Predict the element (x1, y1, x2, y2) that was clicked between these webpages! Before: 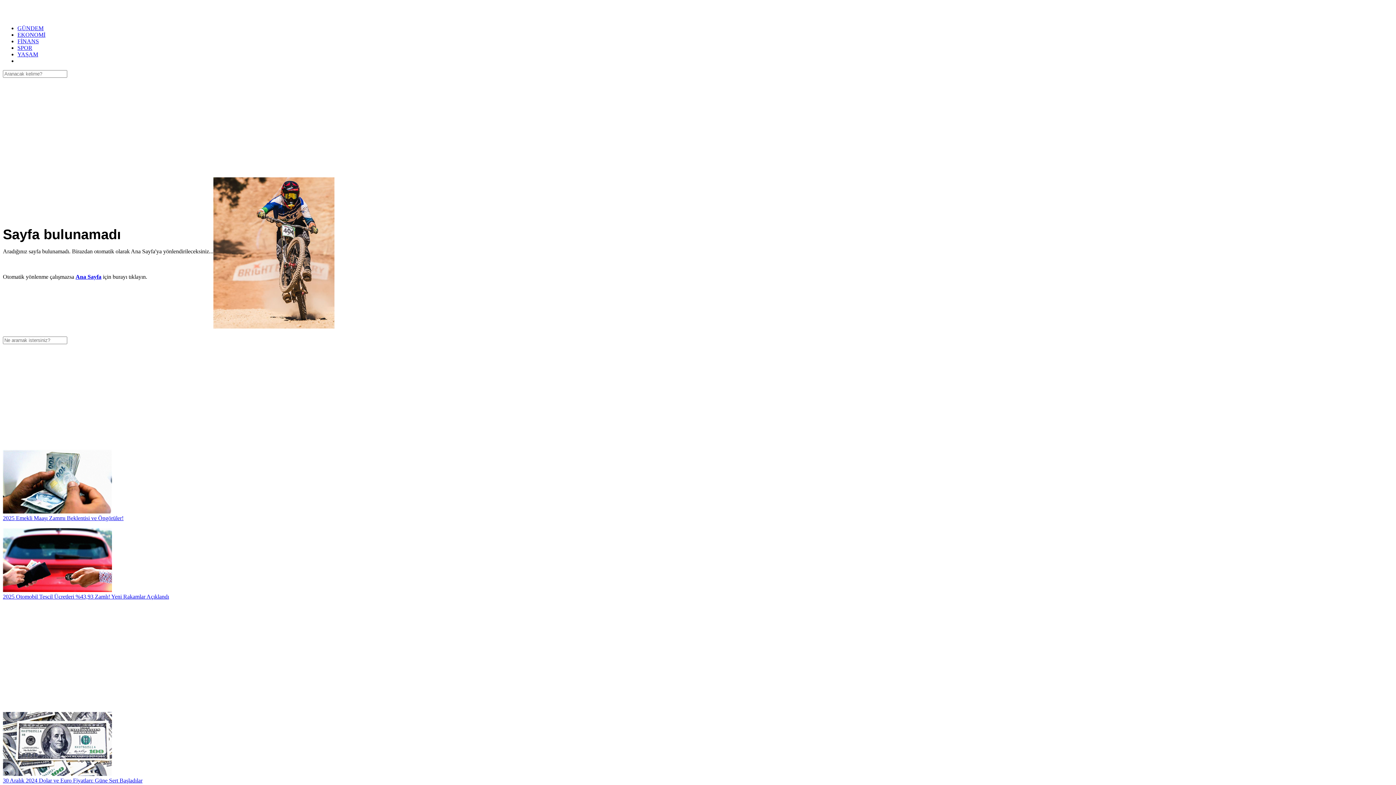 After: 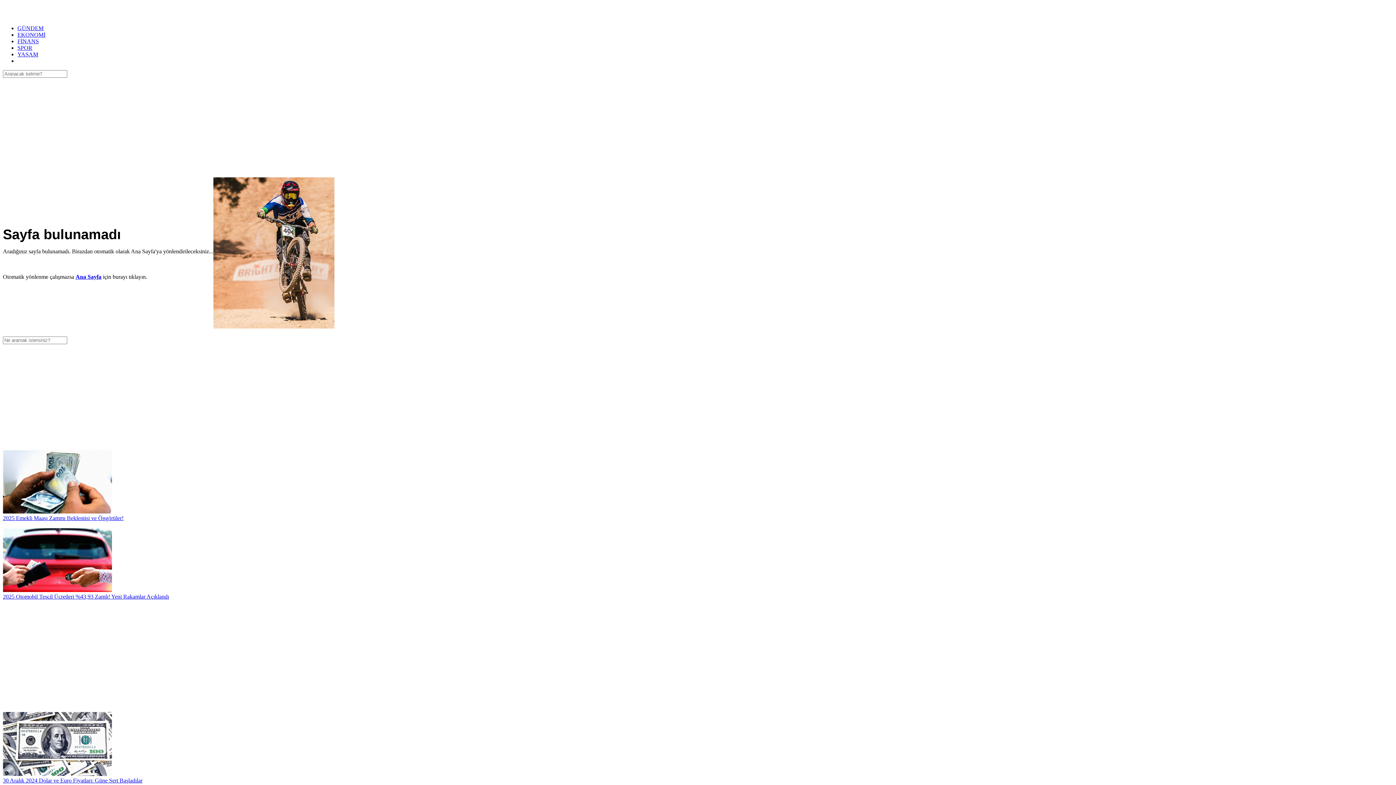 Action: bbox: (2, 528, 1393, 600) label: 2025 Otomobil Tescil Ücretleri %43,93 Zamlı! Yeni Rakamlar Açıklandı